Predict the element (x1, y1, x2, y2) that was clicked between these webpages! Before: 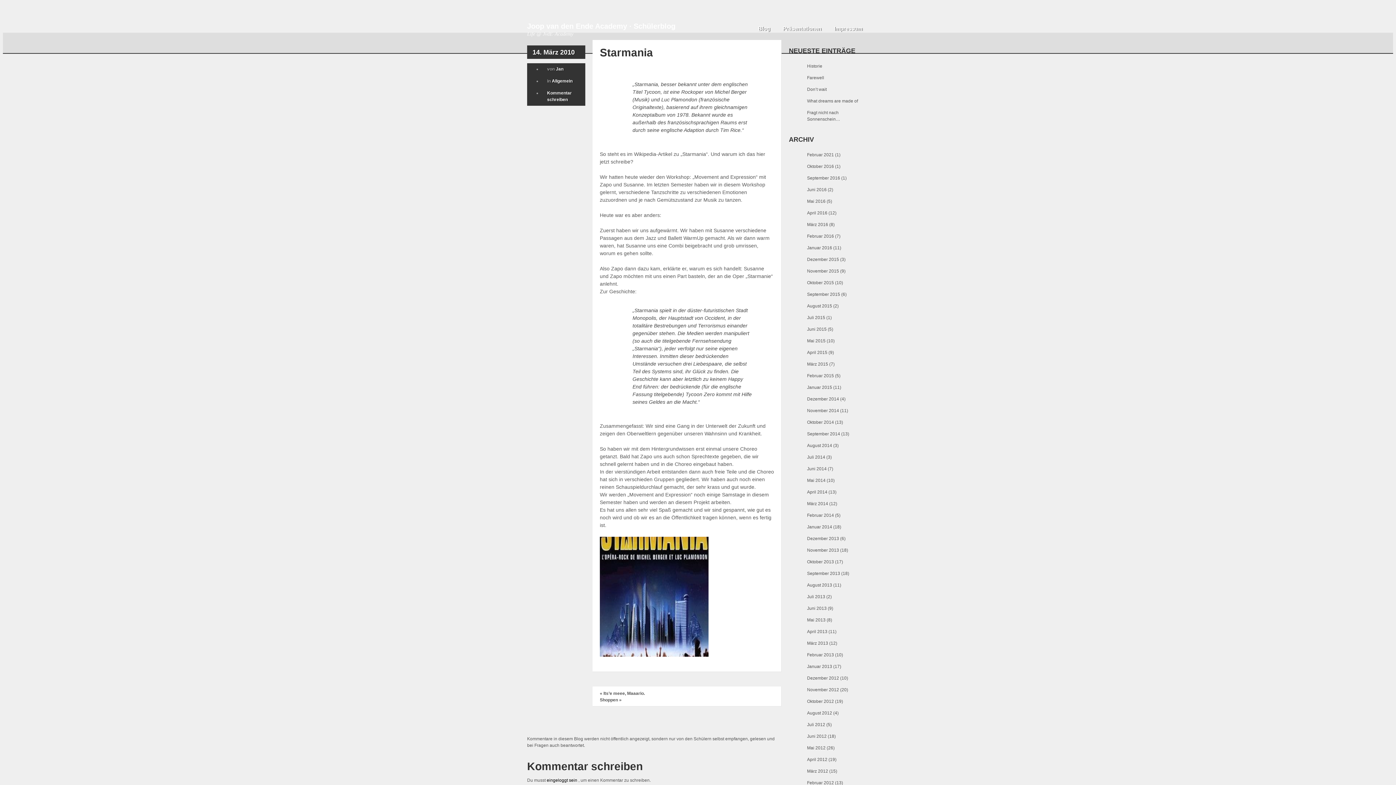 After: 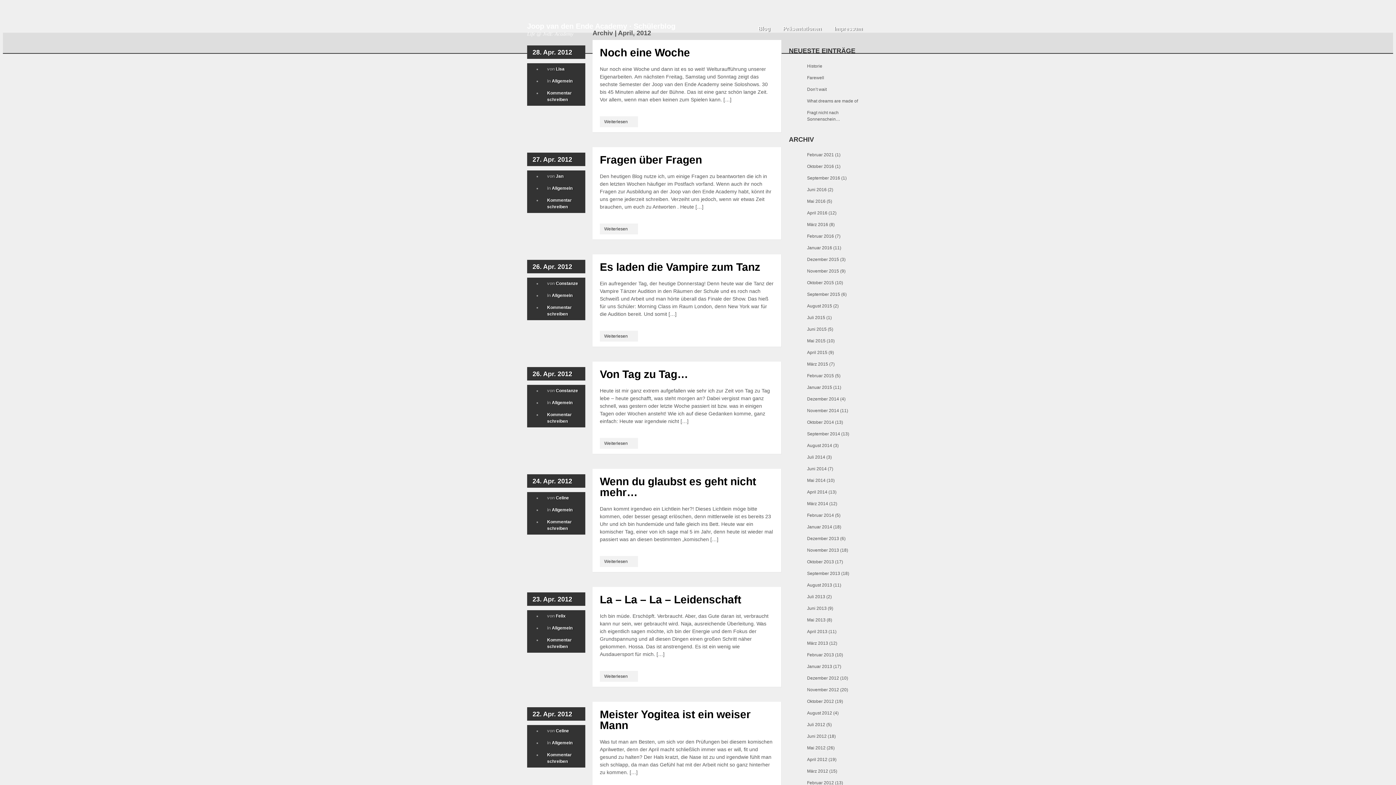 Action: label: April 2012 bbox: (807, 757, 827, 762)